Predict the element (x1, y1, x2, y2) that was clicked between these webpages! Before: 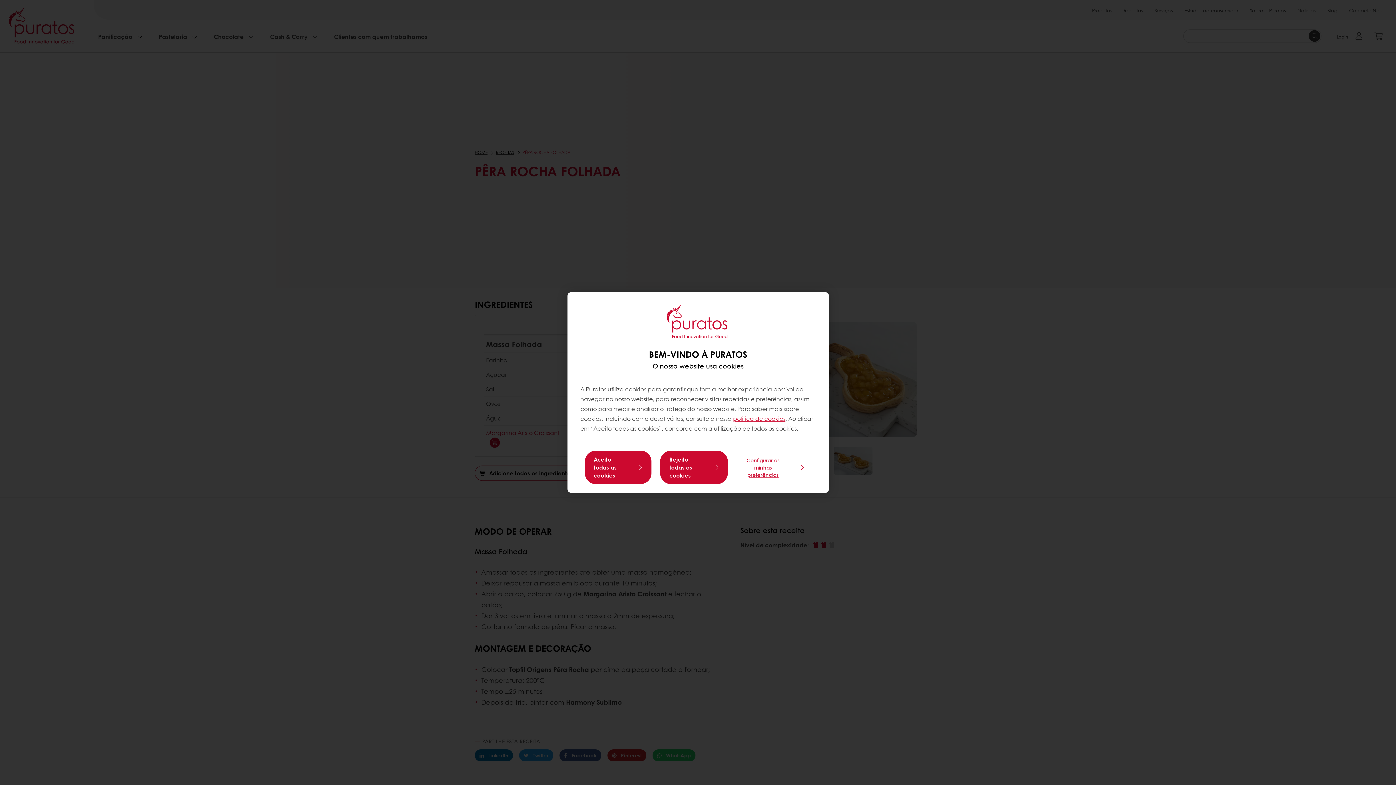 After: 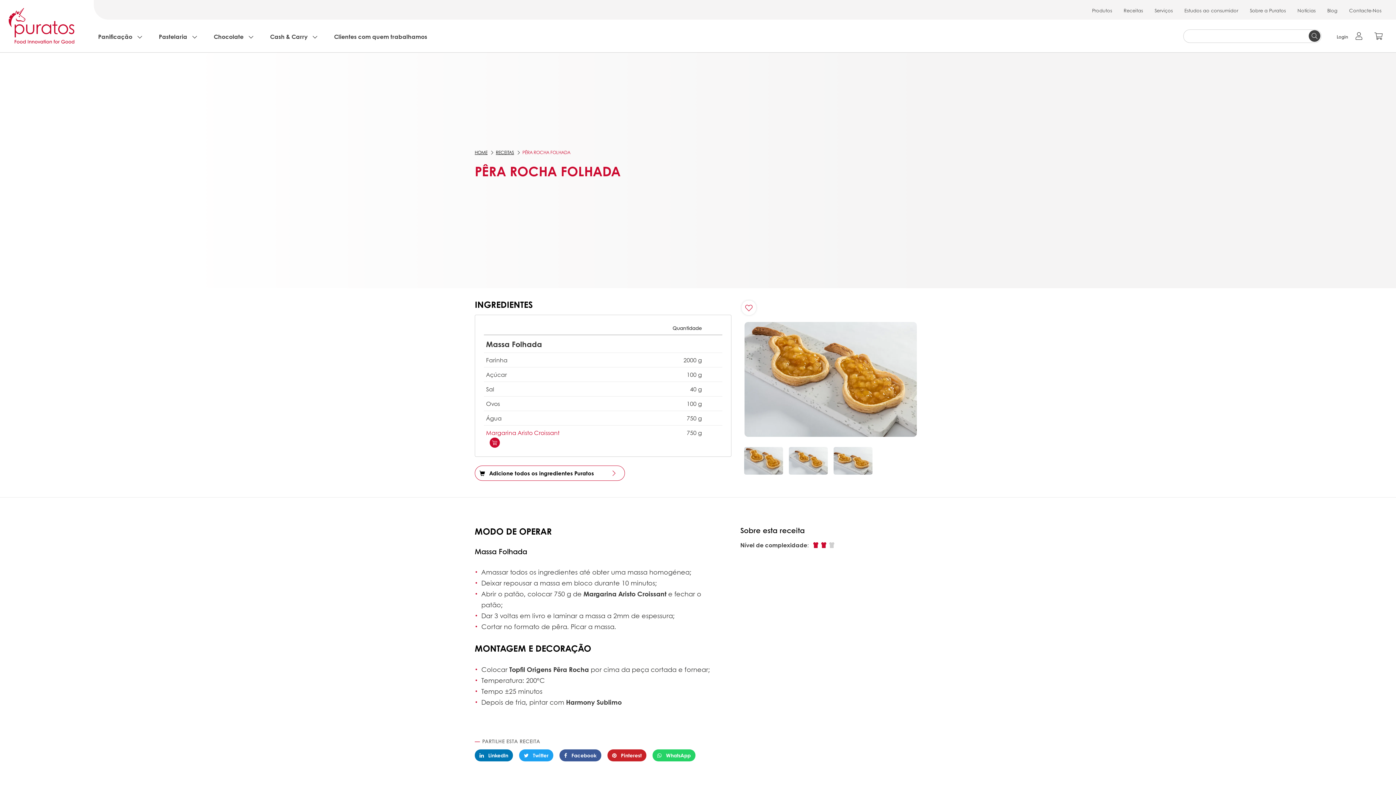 Action: label: Rejeito todas as cookies bbox: (660, 450, 728, 484)